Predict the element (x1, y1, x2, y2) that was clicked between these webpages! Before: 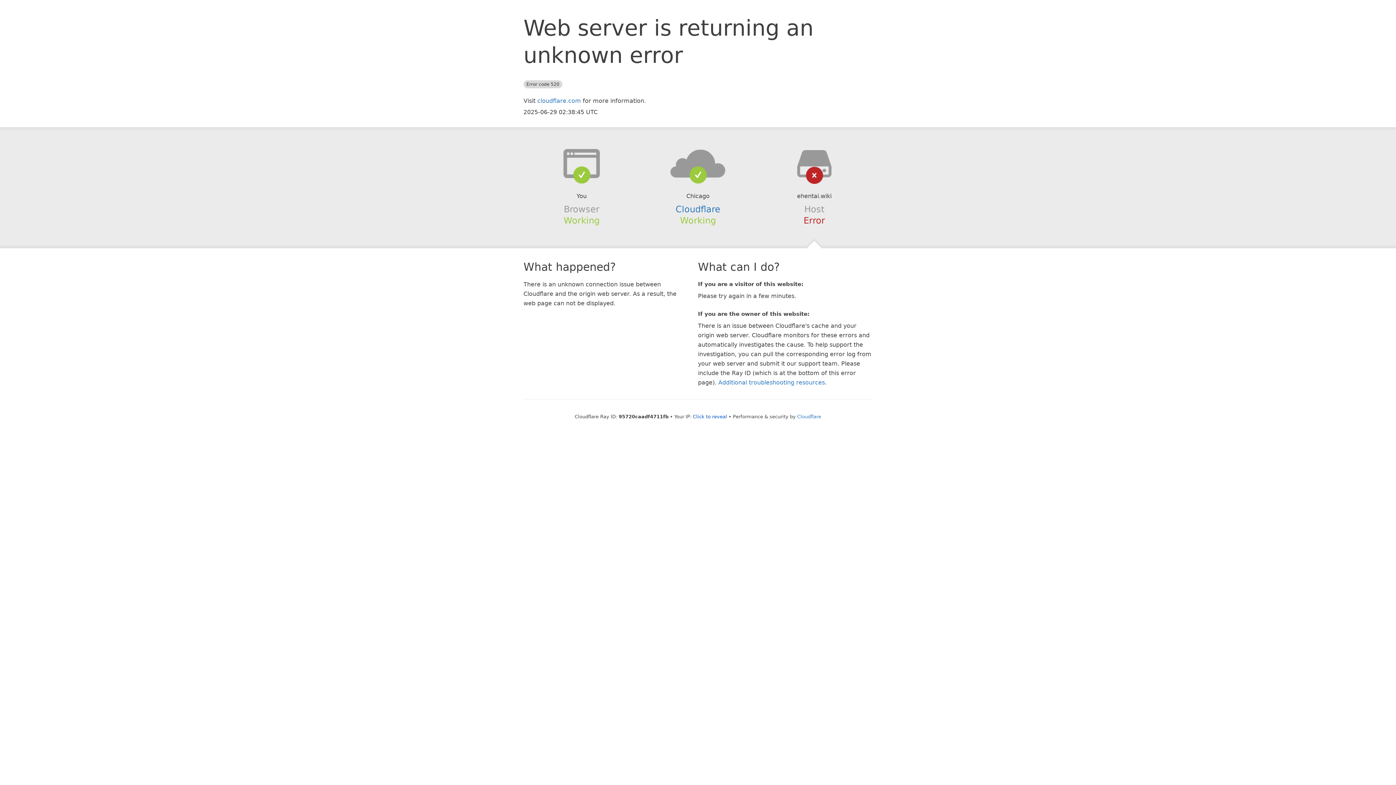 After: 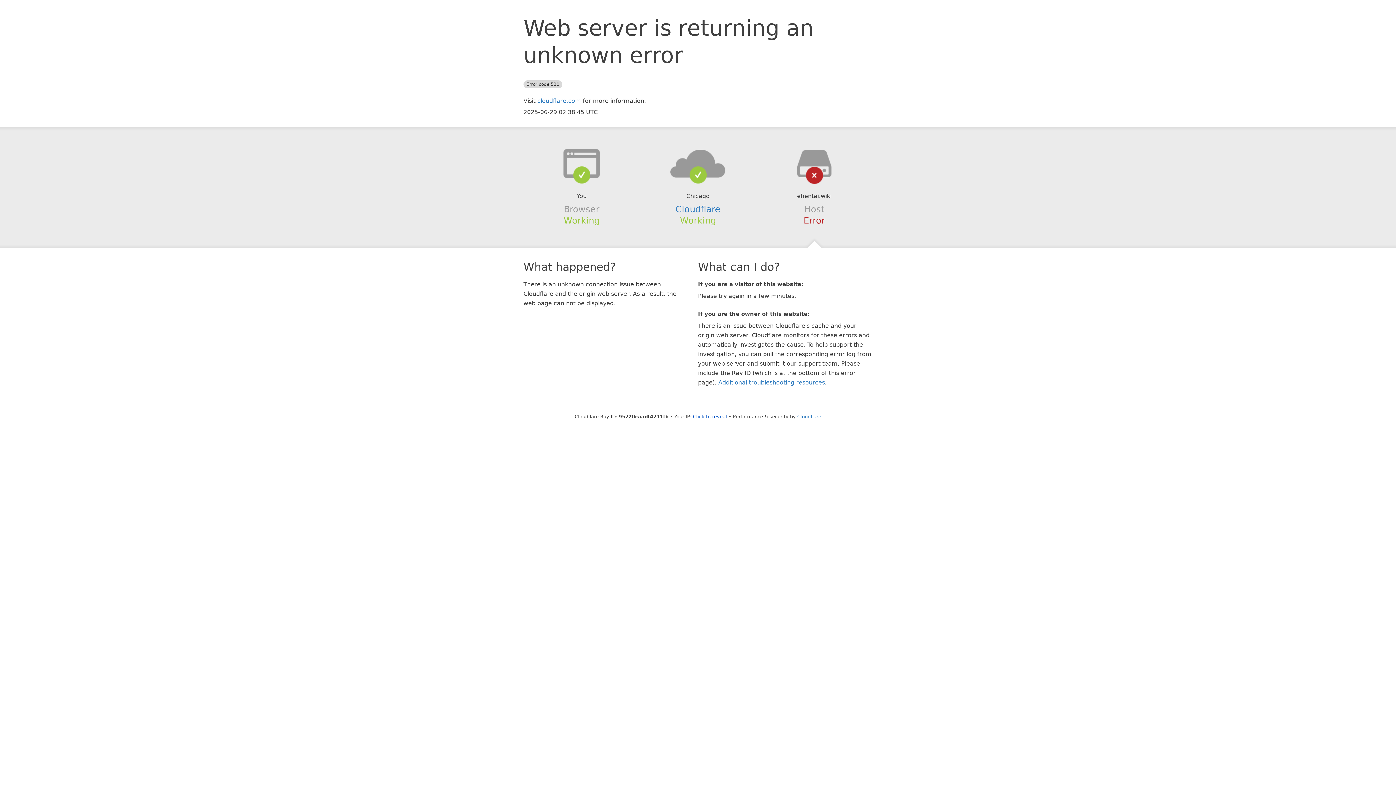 Action: bbox: (639, 148, 756, 178)